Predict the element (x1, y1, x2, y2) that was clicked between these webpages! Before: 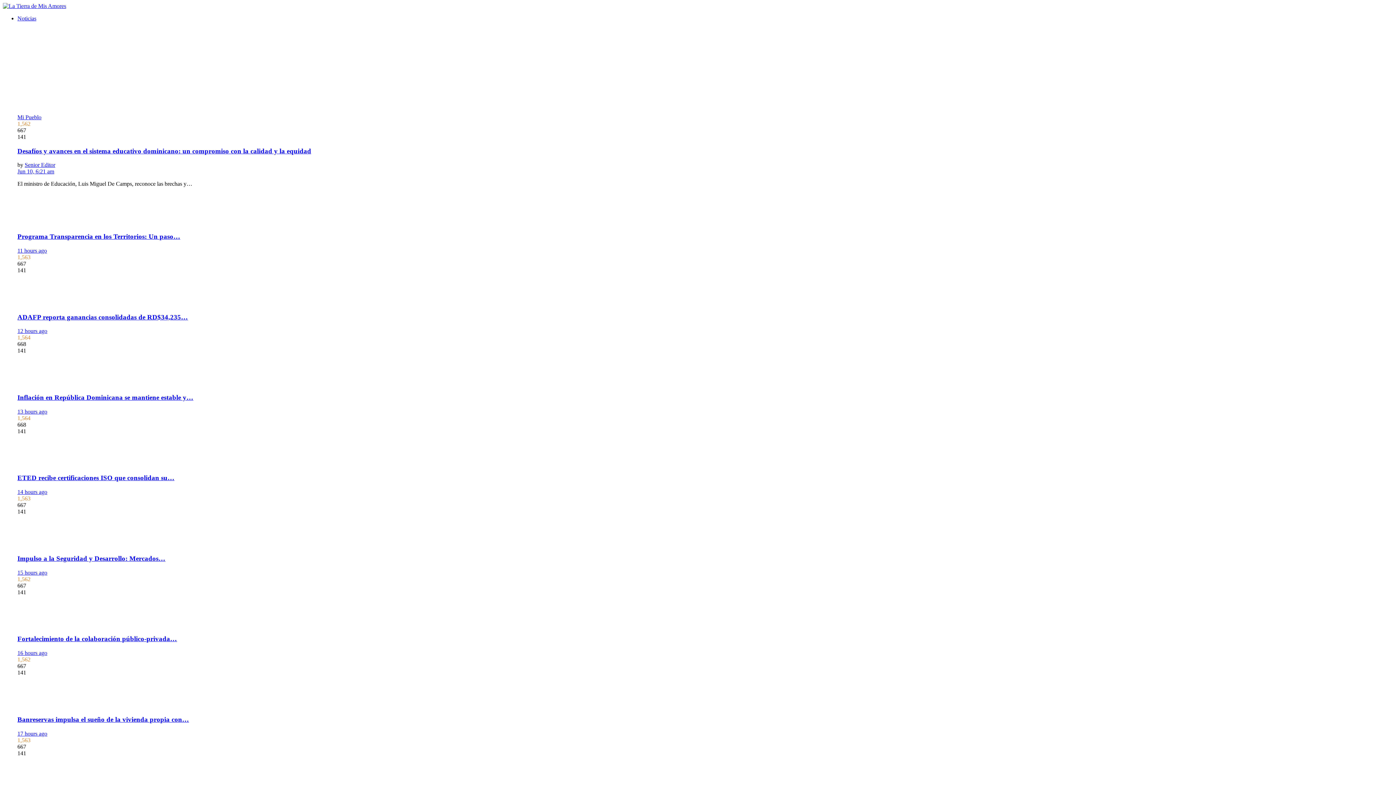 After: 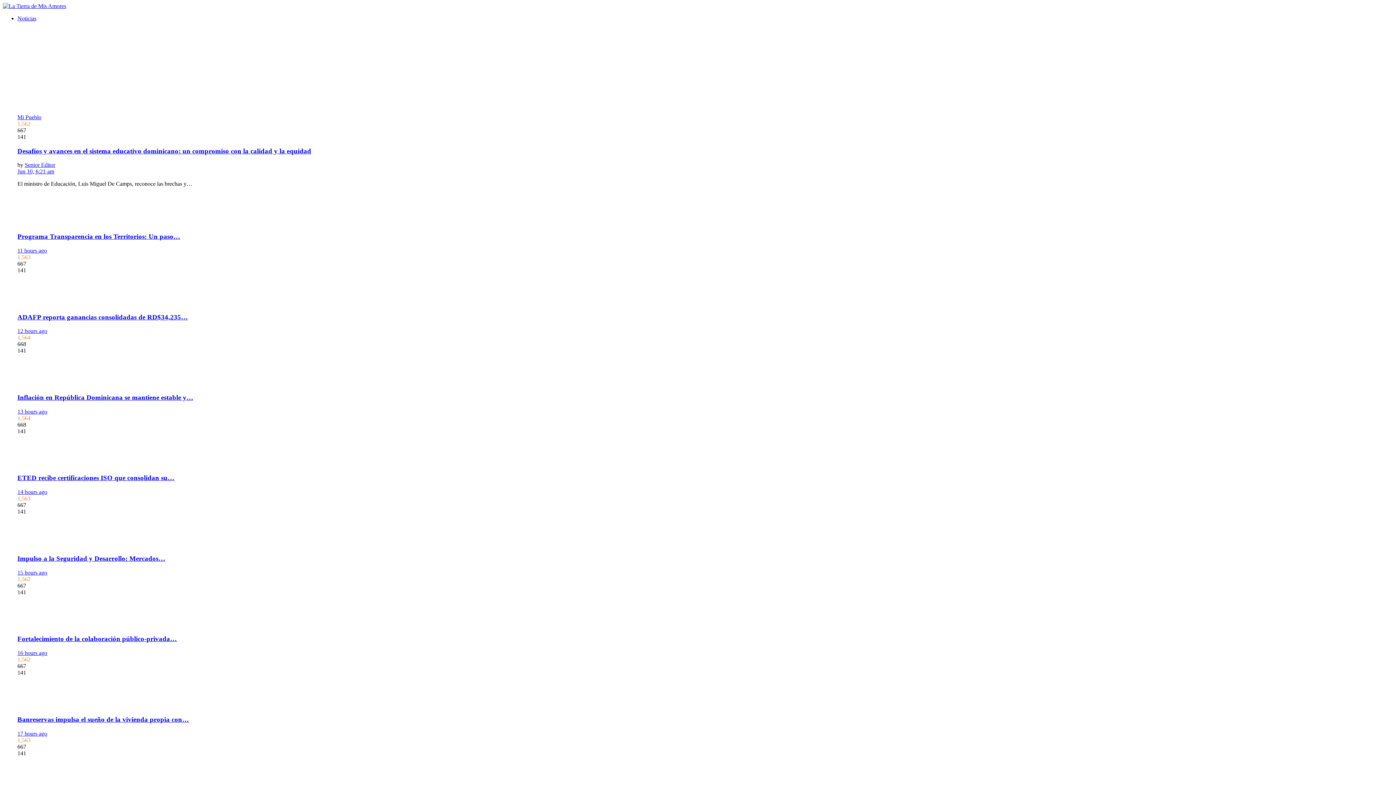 Action: bbox: (17, 569, 47, 575) label: 15 hours ago